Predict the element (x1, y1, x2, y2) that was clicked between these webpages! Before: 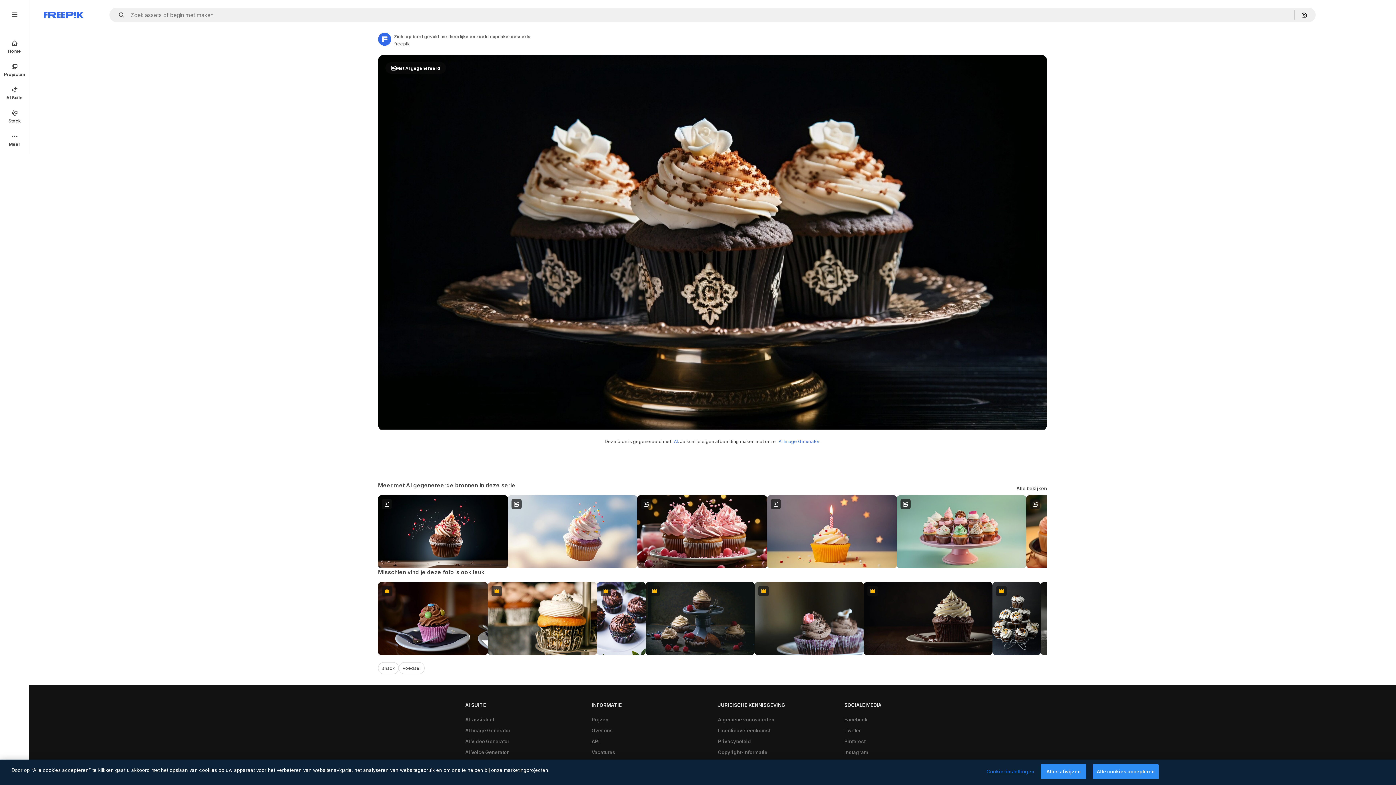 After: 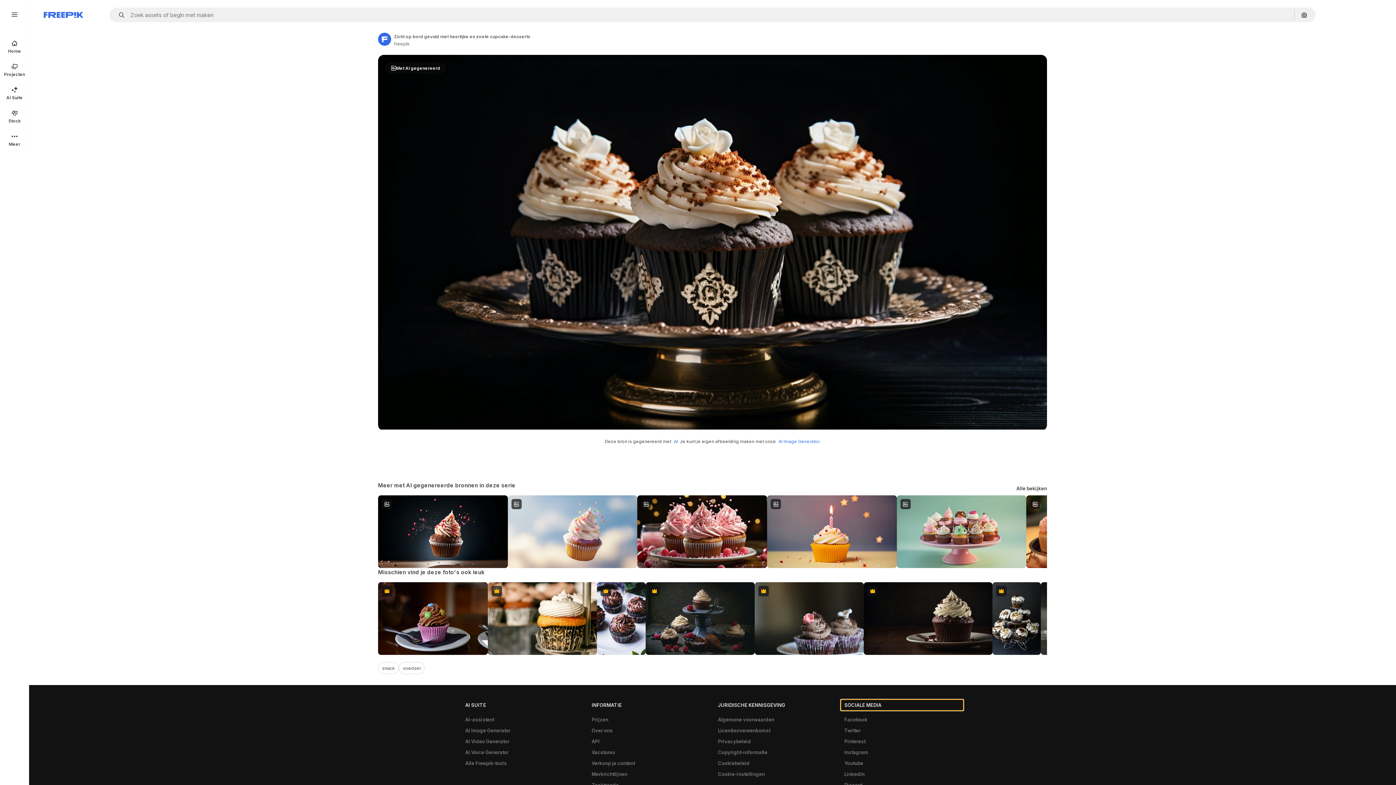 Action: label: SOCIALE MEDIA bbox: (840, 700, 963, 711)